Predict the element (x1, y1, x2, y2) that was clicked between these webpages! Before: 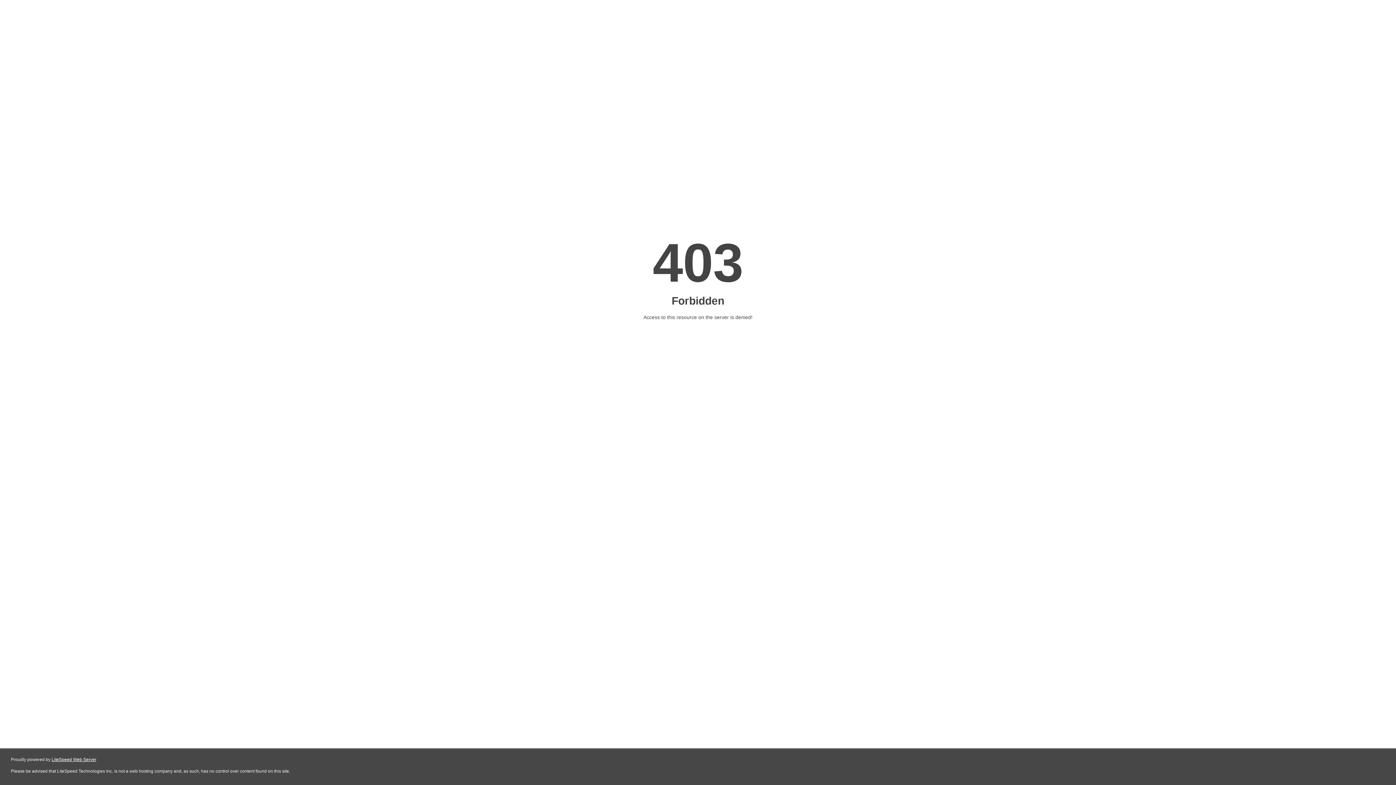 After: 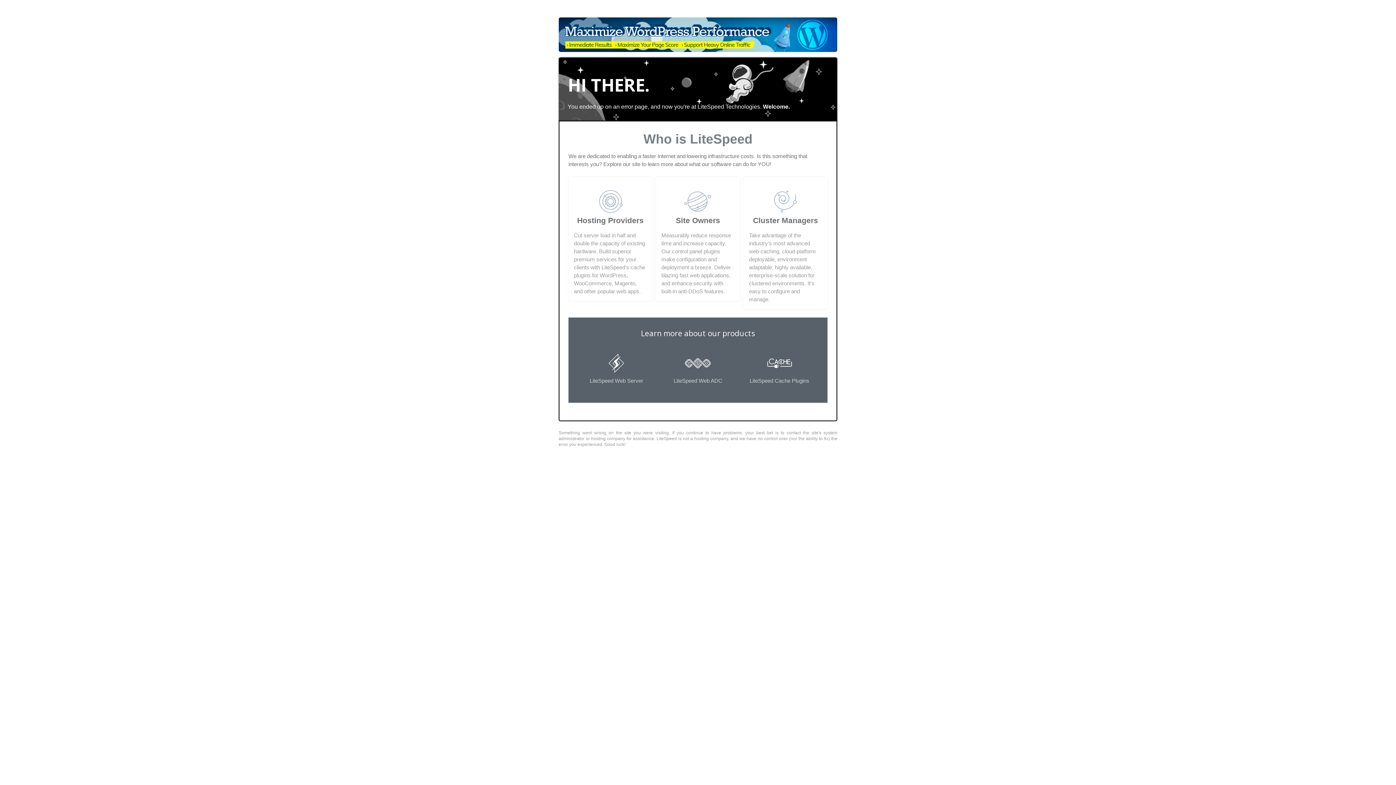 Action: bbox: (51, 757, 96, 762) label: LiteSpeed Web Server